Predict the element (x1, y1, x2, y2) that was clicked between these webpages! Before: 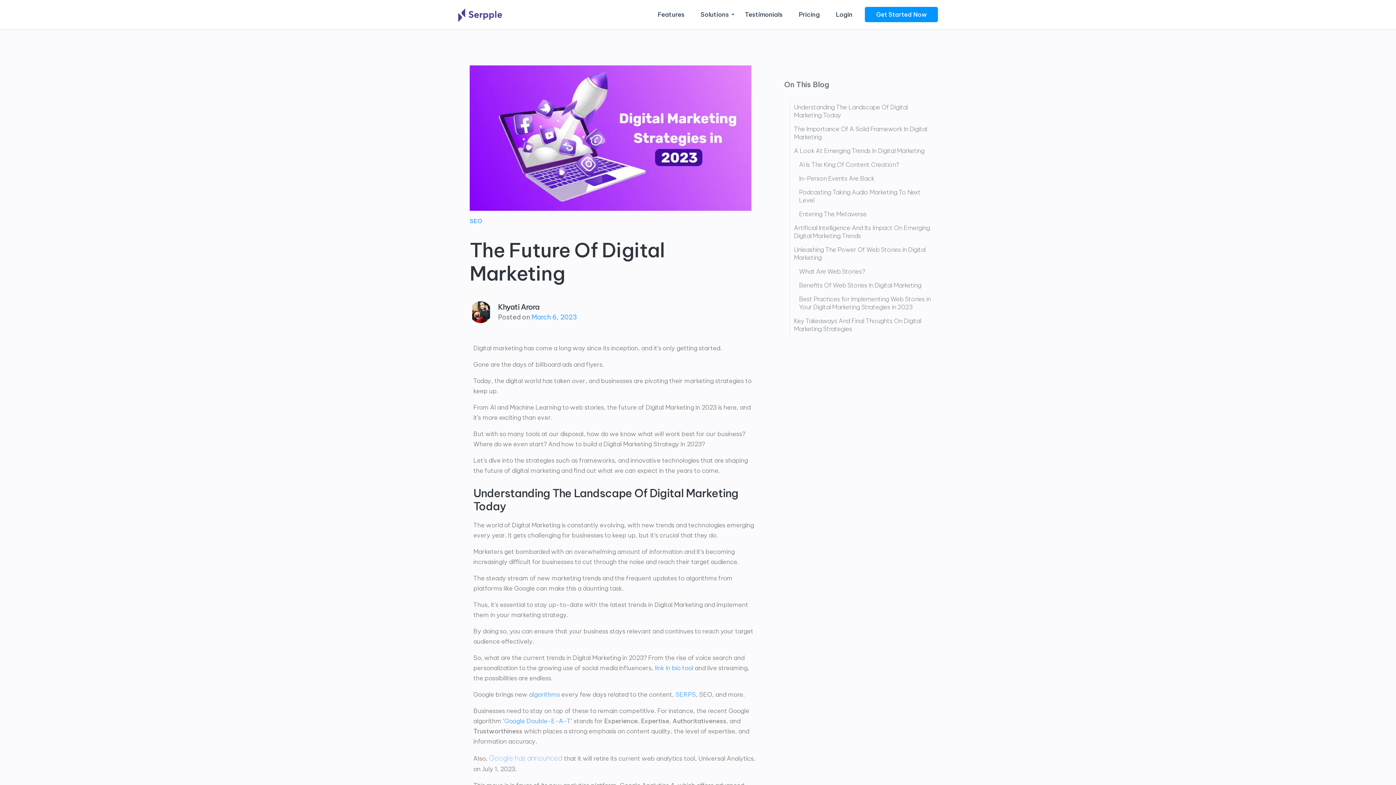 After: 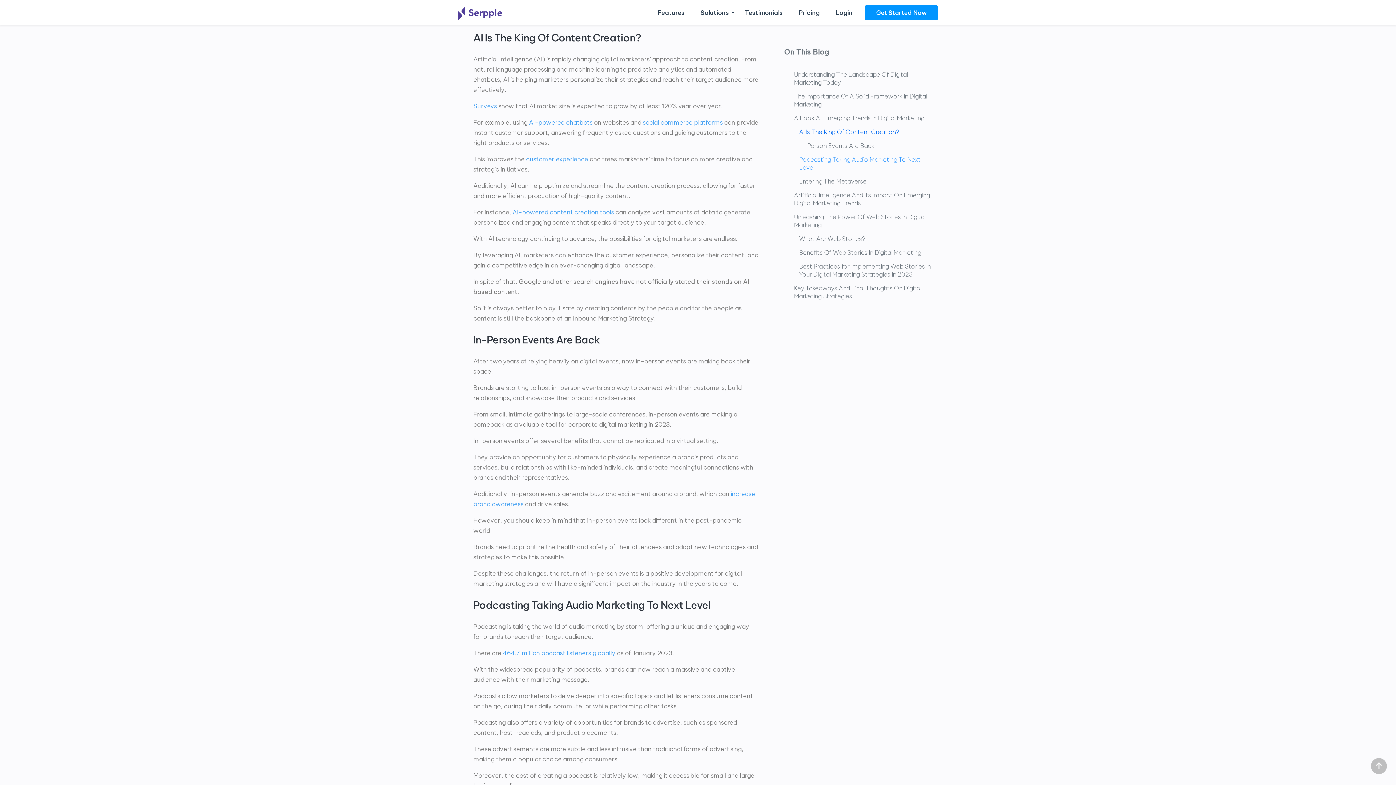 Action: label: AI Is The King Of Content Creation? bbox: (799, 157, 899, 172)